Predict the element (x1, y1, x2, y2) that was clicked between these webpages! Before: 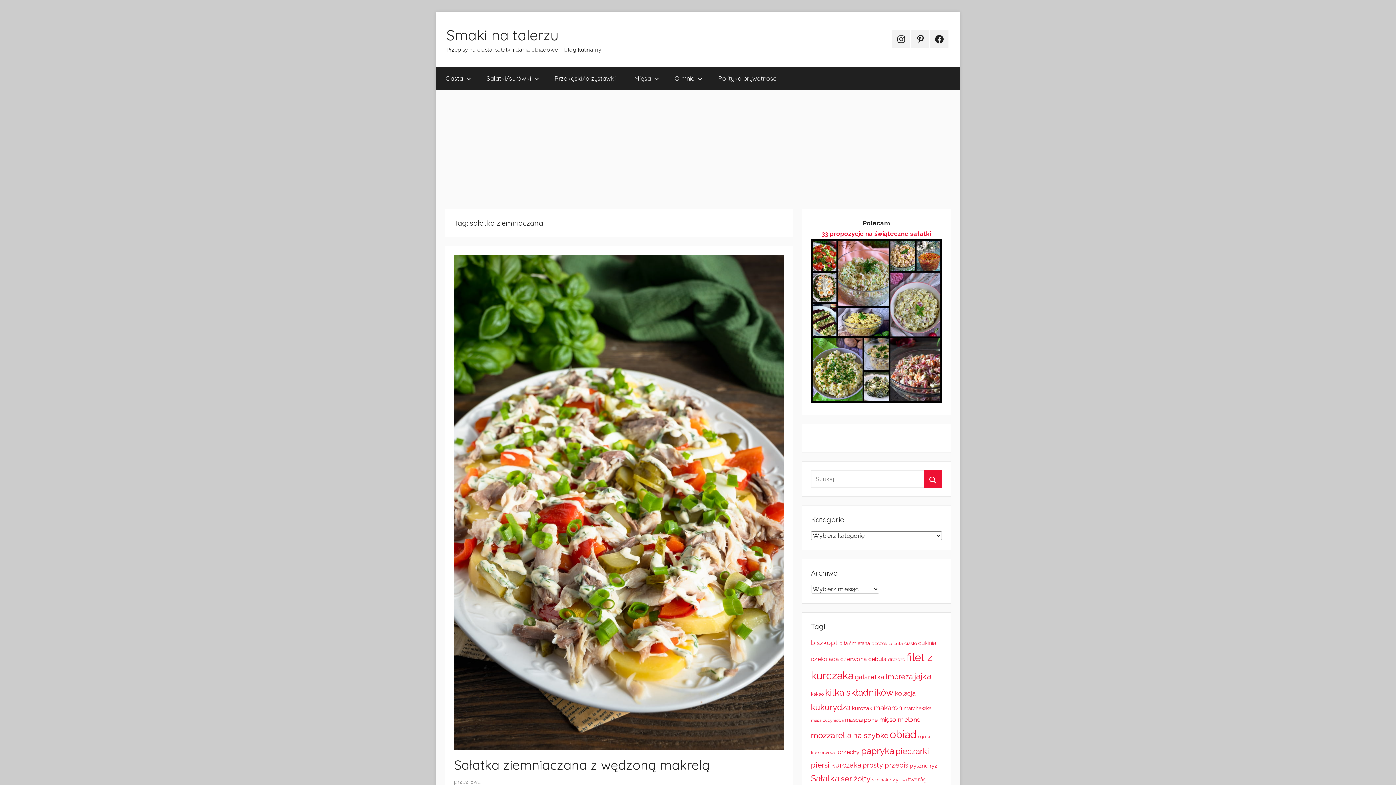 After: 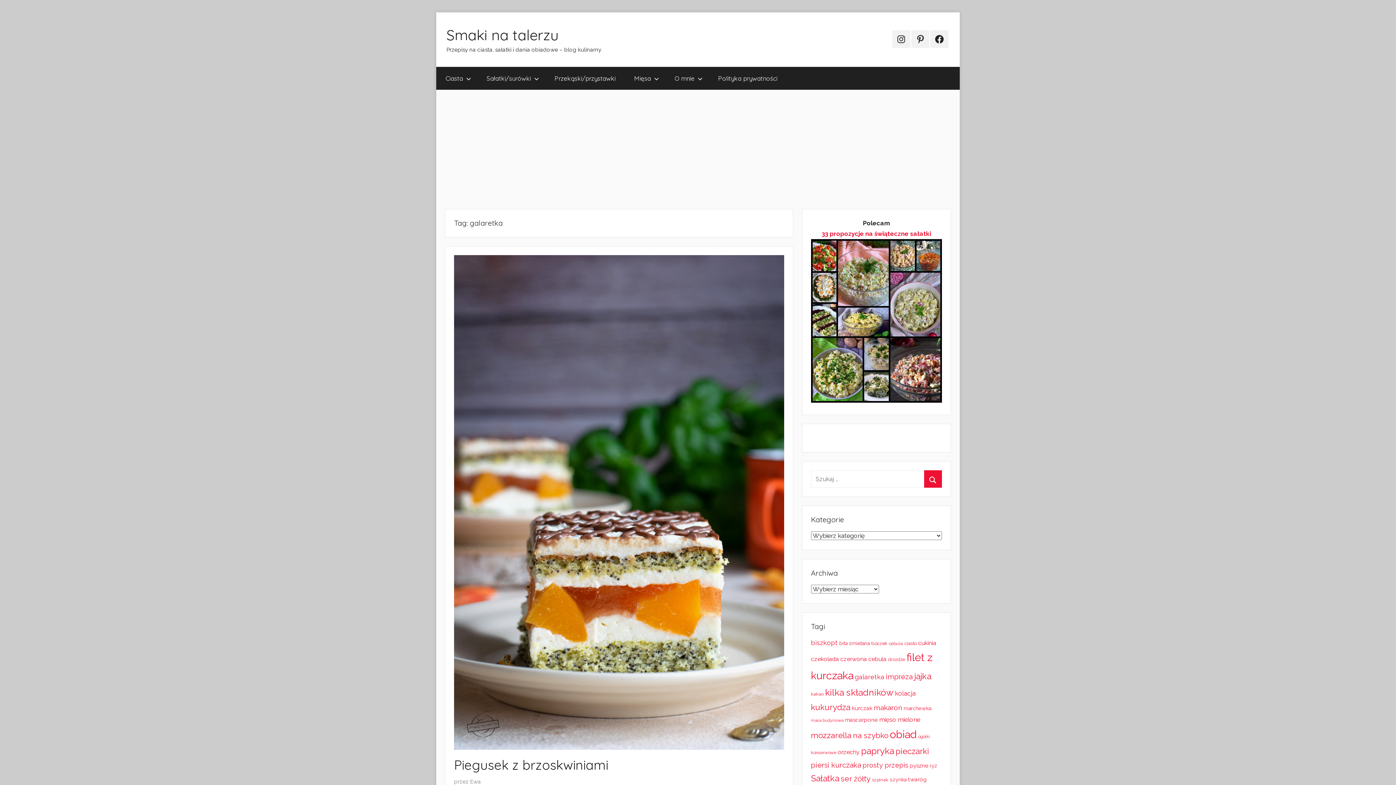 Action: bbox: (855, 673, 884, 681) label: galaretka (124 elementy)